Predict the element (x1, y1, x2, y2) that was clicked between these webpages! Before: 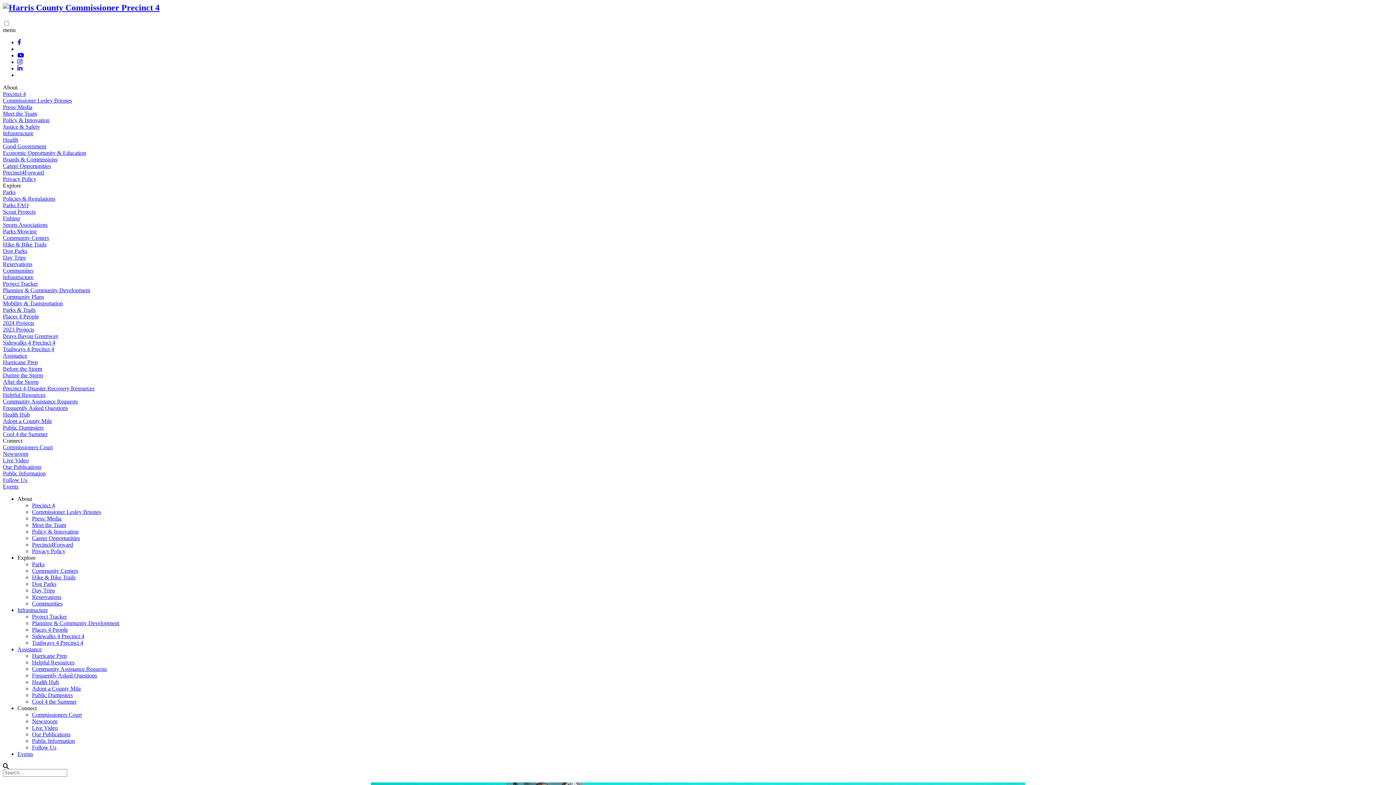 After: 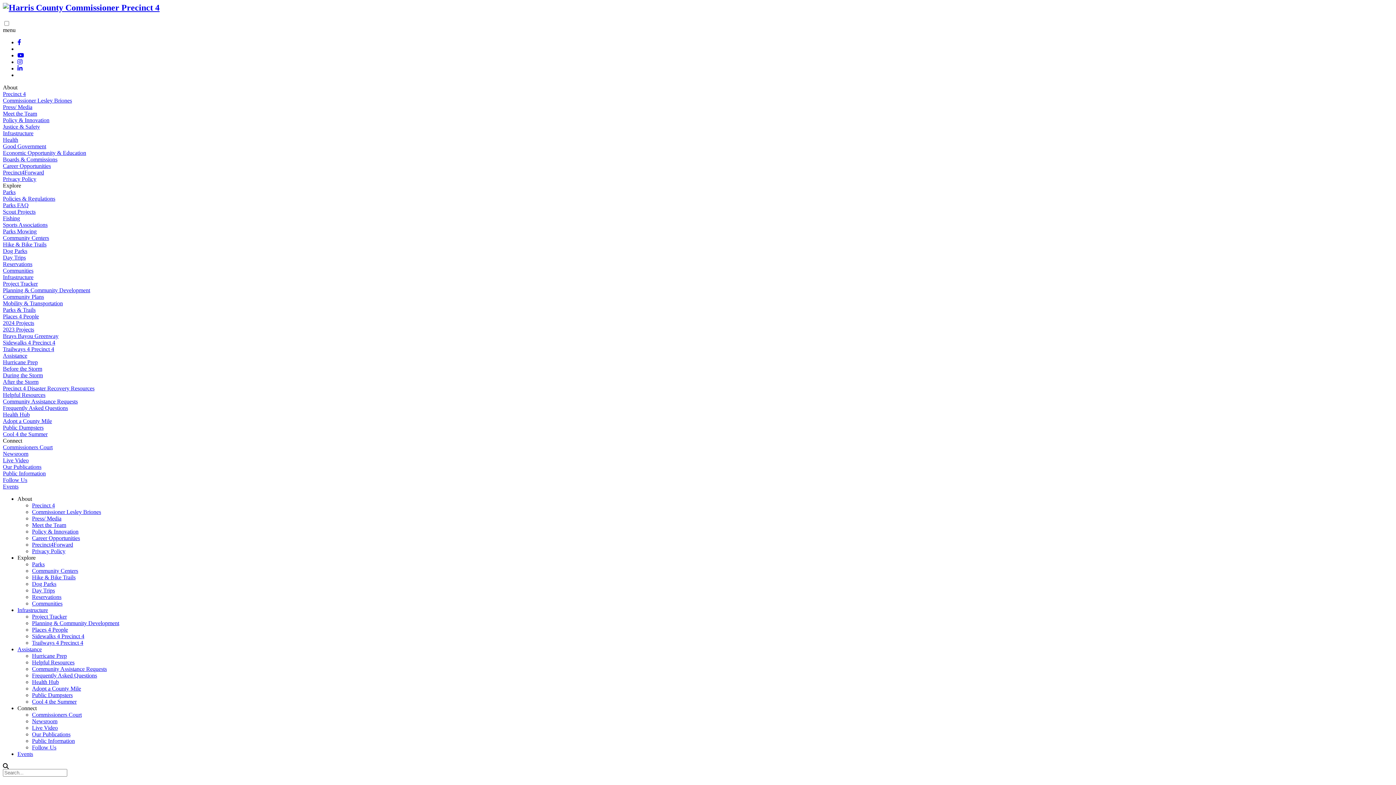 Action: label: 2023 Projects bbox: (2, 326, 34, 332)